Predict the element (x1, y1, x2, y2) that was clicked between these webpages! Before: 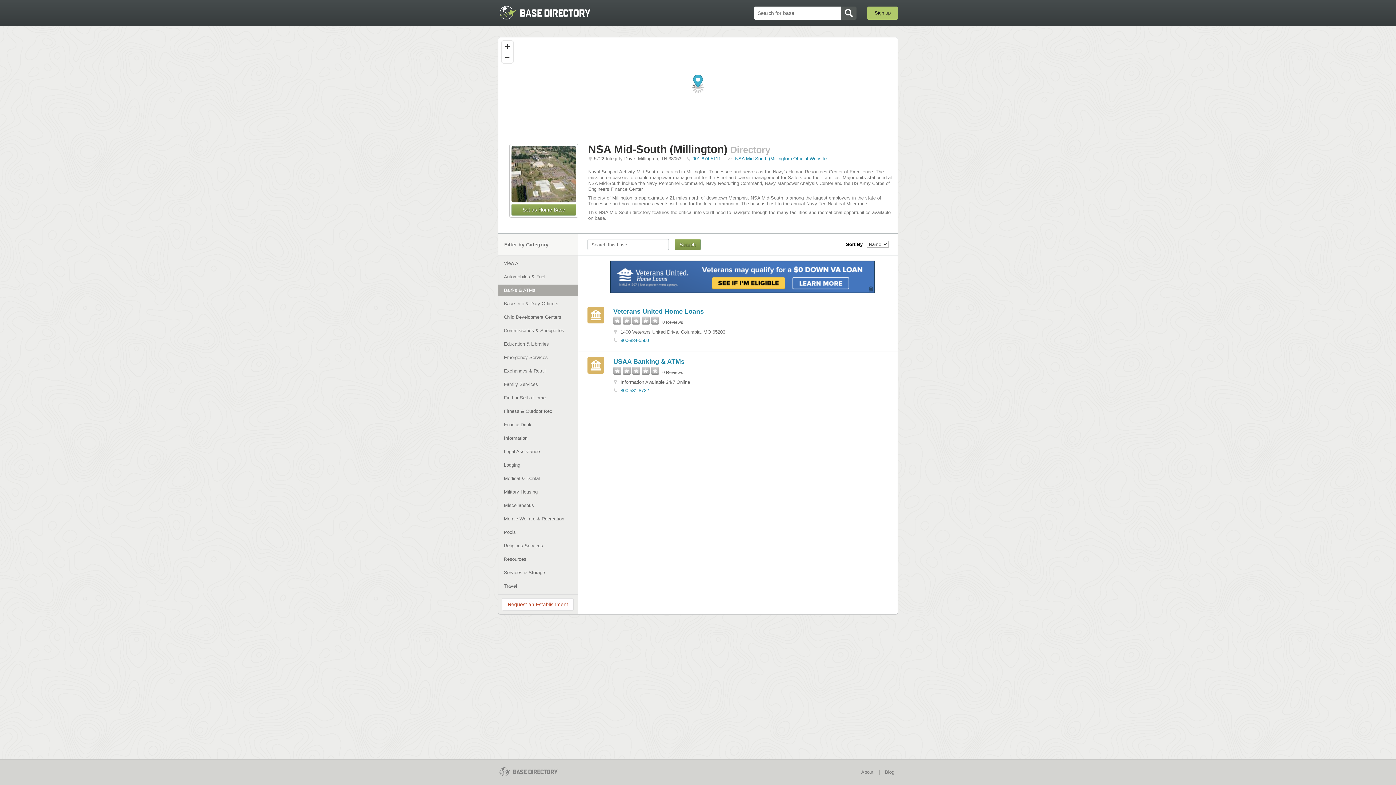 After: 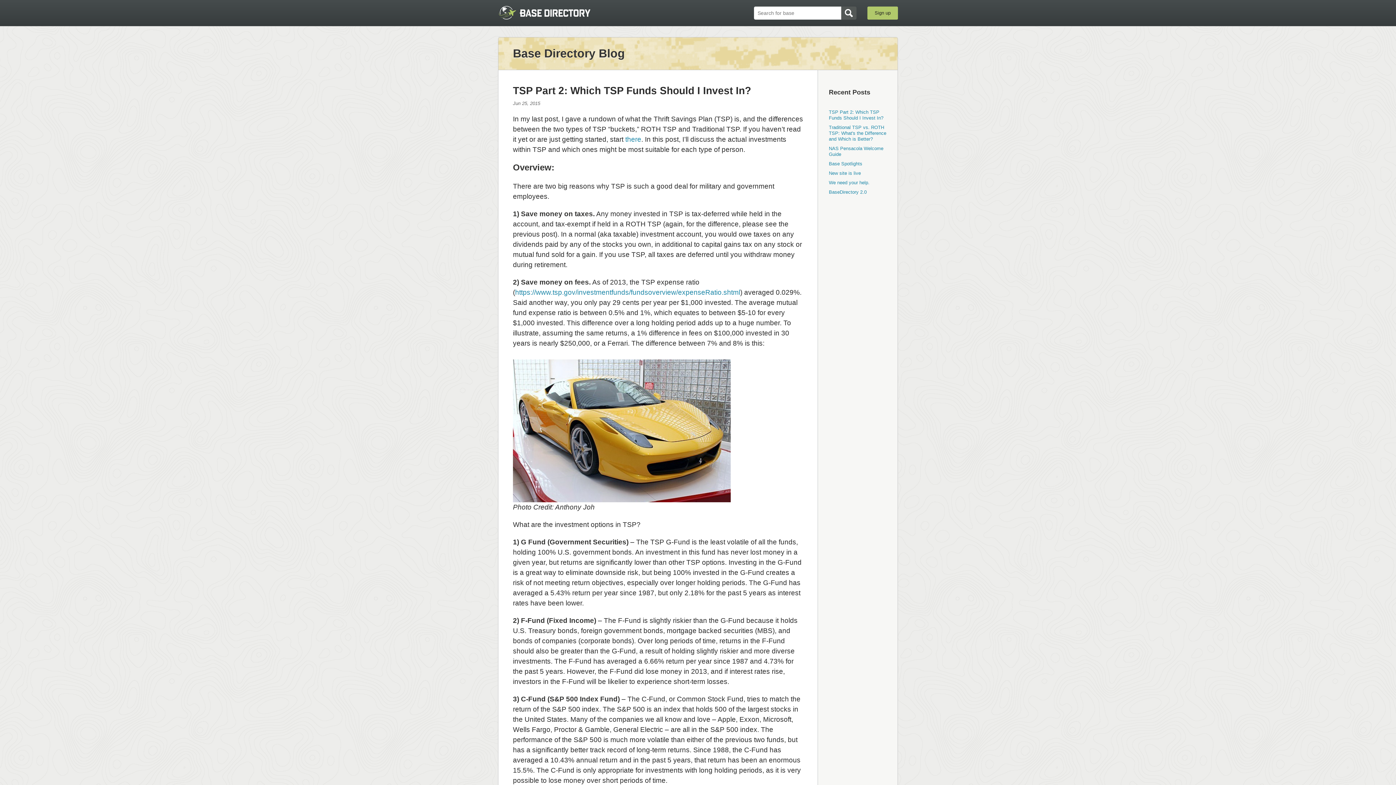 Action: label: Blog bbox: (881, 769, 898, 775)